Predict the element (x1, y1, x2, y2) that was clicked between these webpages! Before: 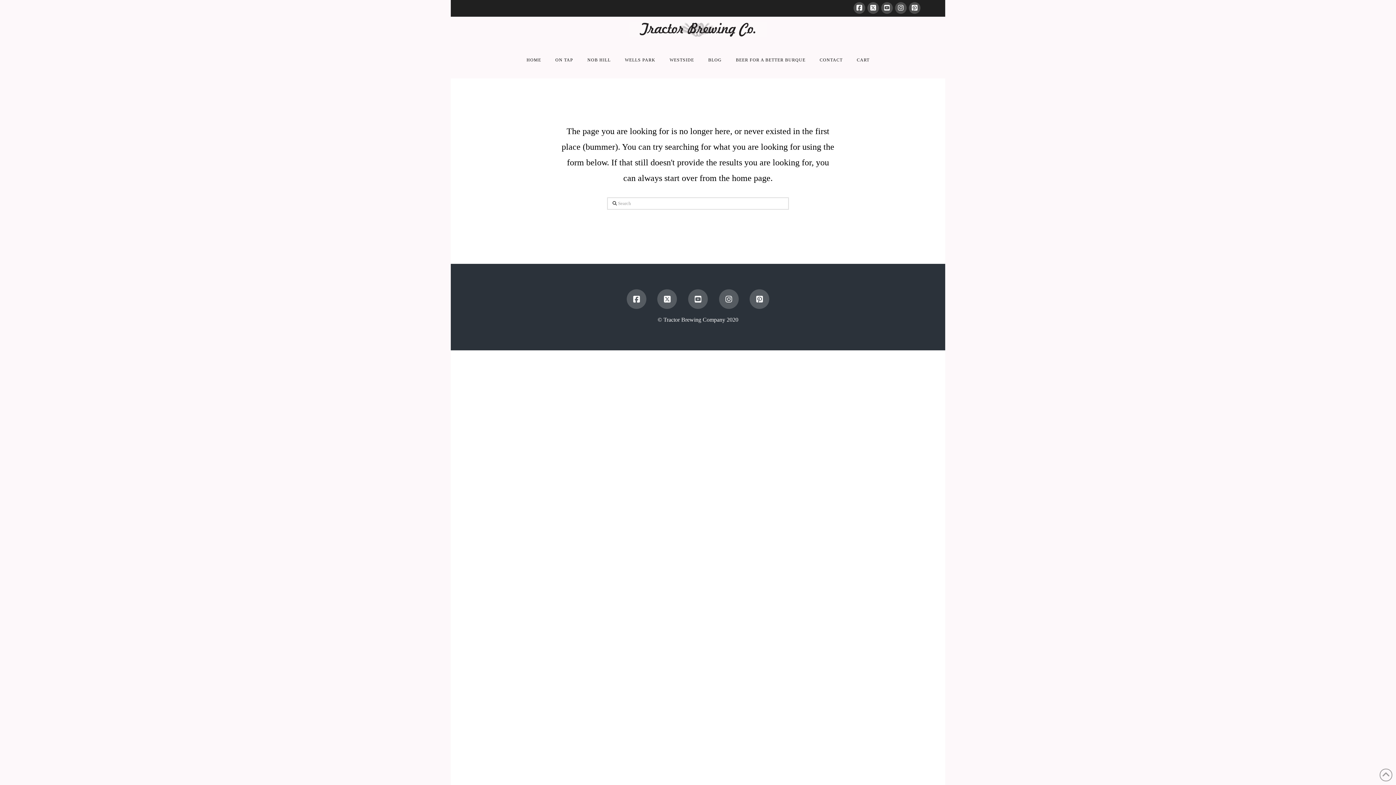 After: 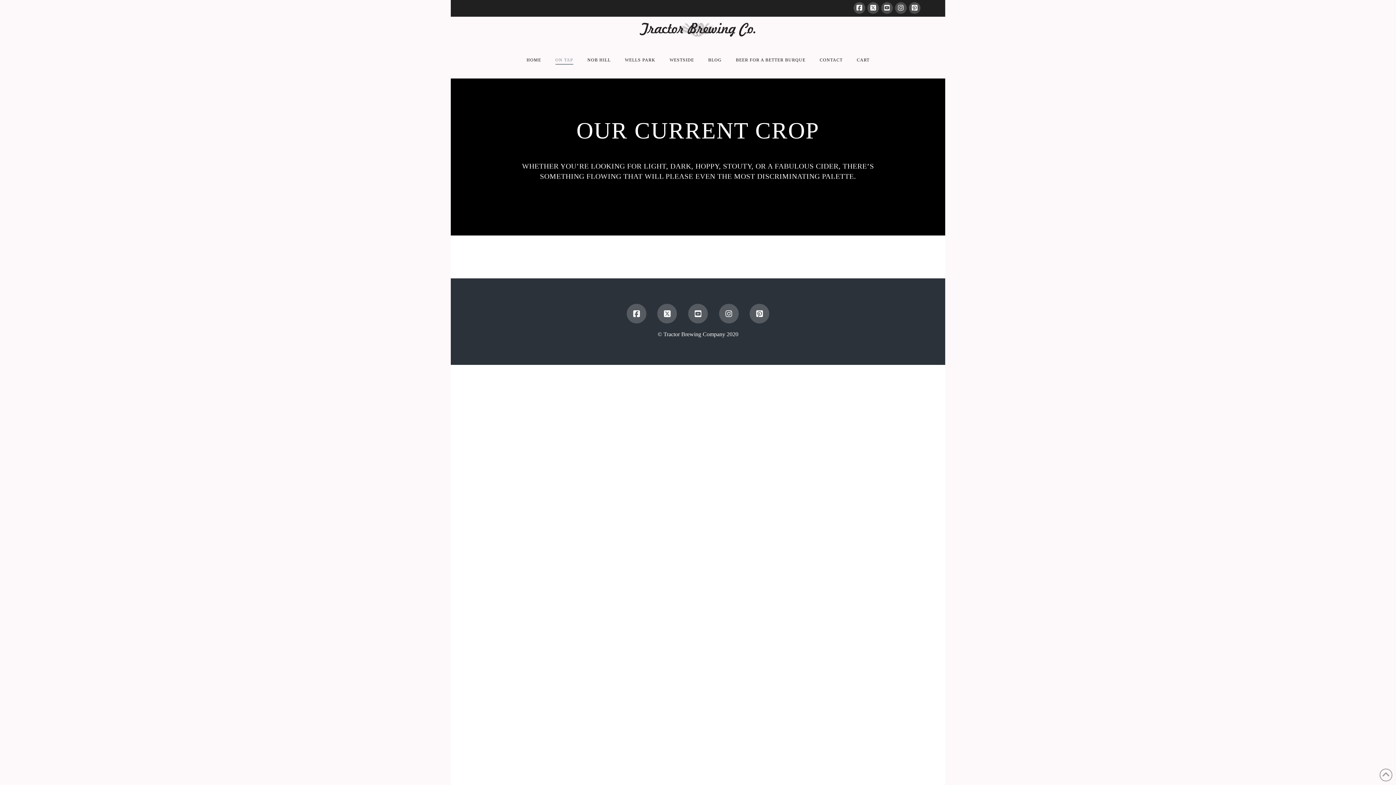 Action: label: ON TAP bbox: (548, 42, 580, 78)